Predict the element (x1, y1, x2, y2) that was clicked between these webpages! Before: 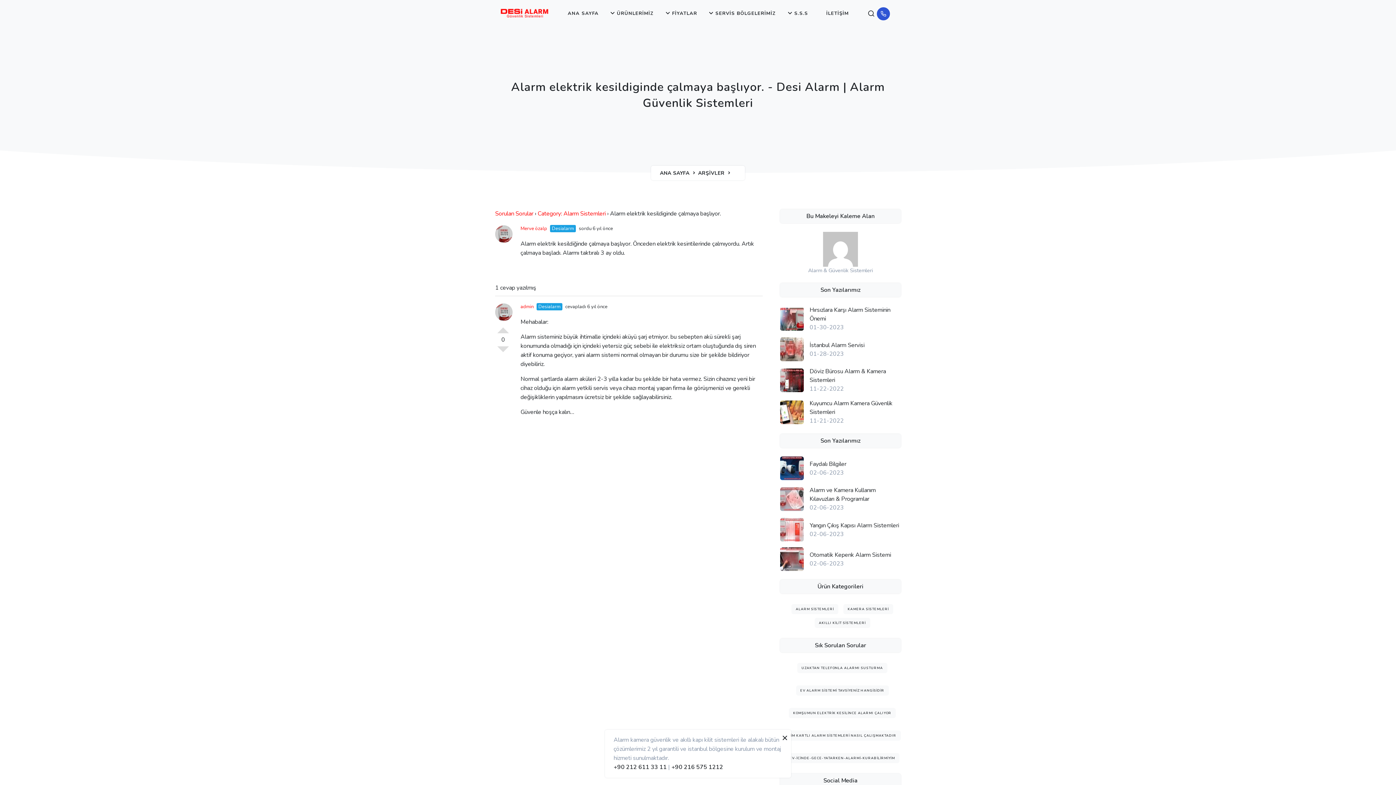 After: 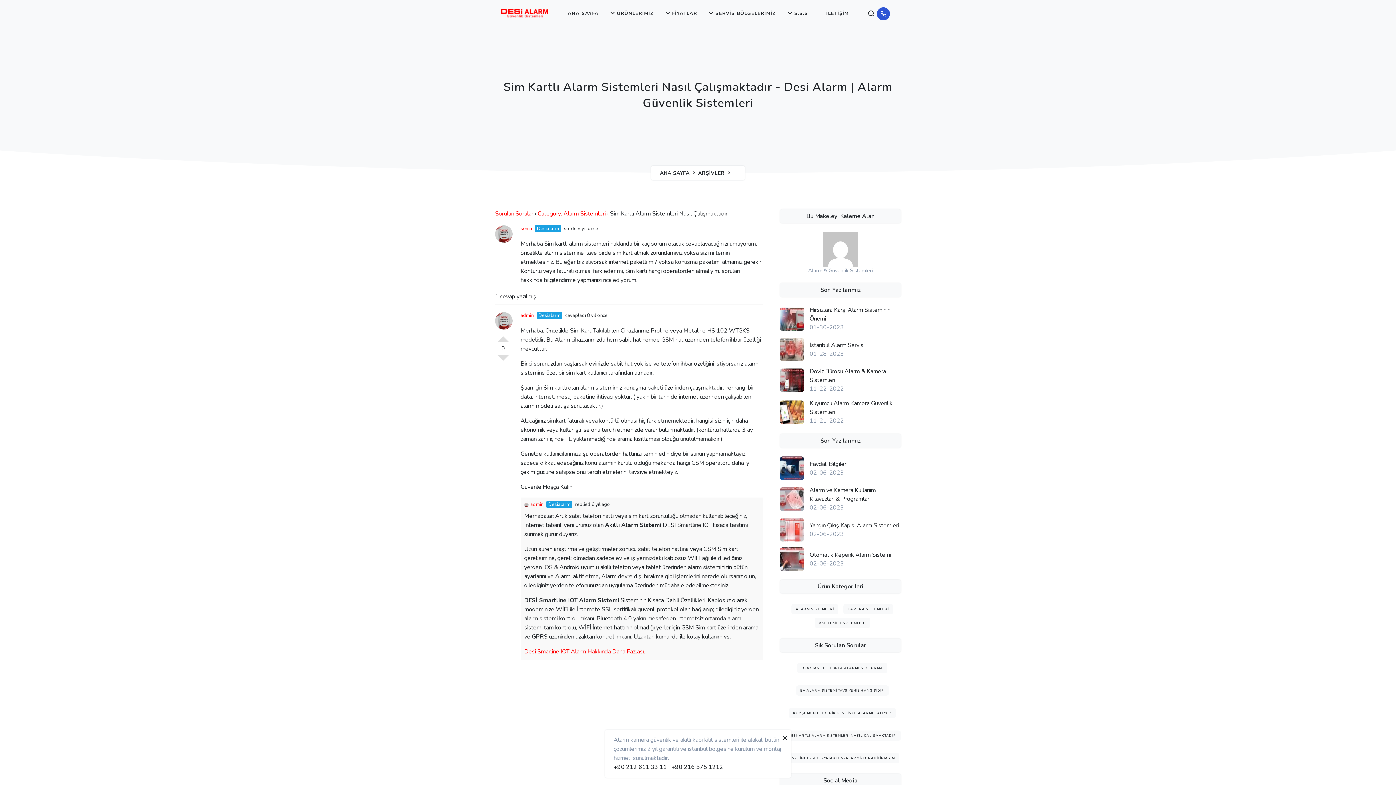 Action: bbox: (784, 730, 900, 741) label: SİM KARTLI ALARM SİSTEMLERİ NASIL ÇALIŞMAKTADIR